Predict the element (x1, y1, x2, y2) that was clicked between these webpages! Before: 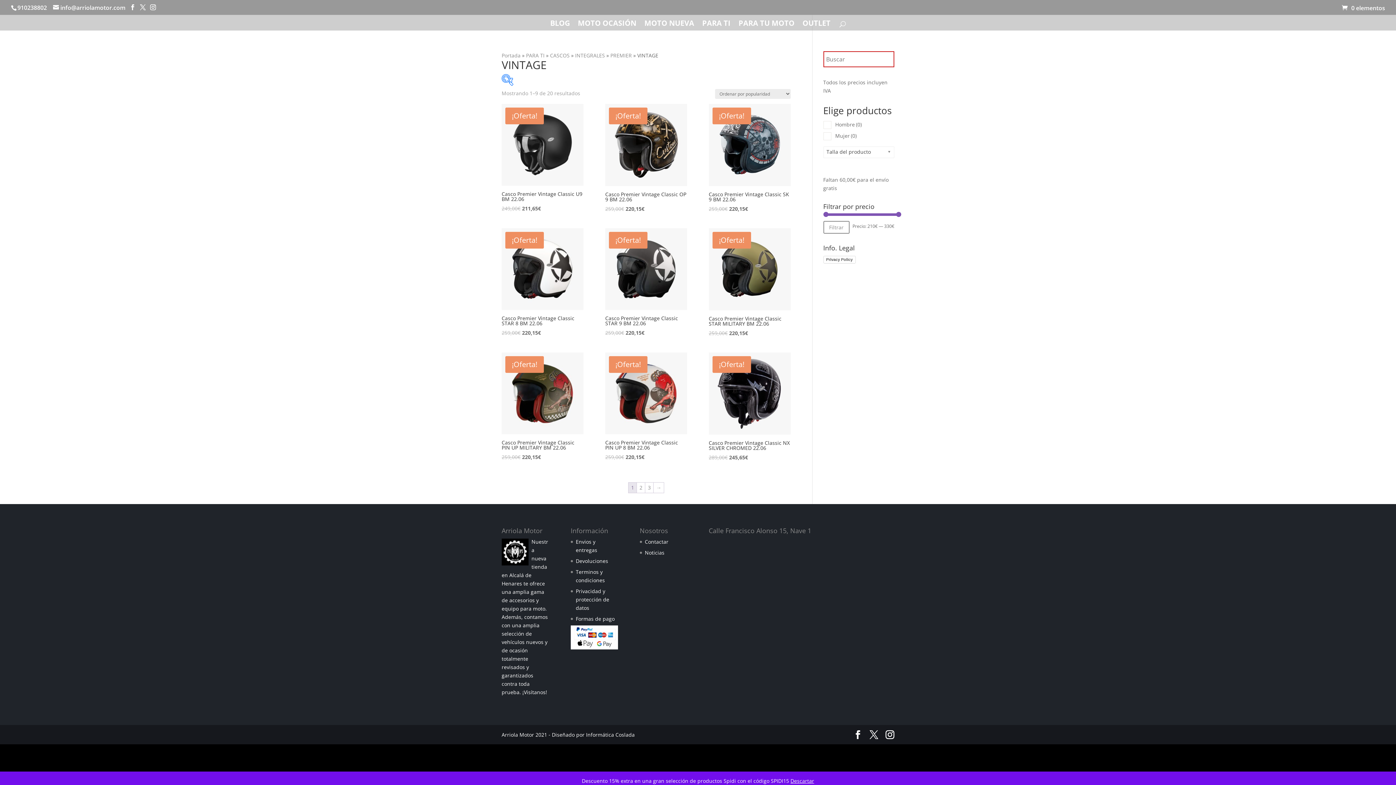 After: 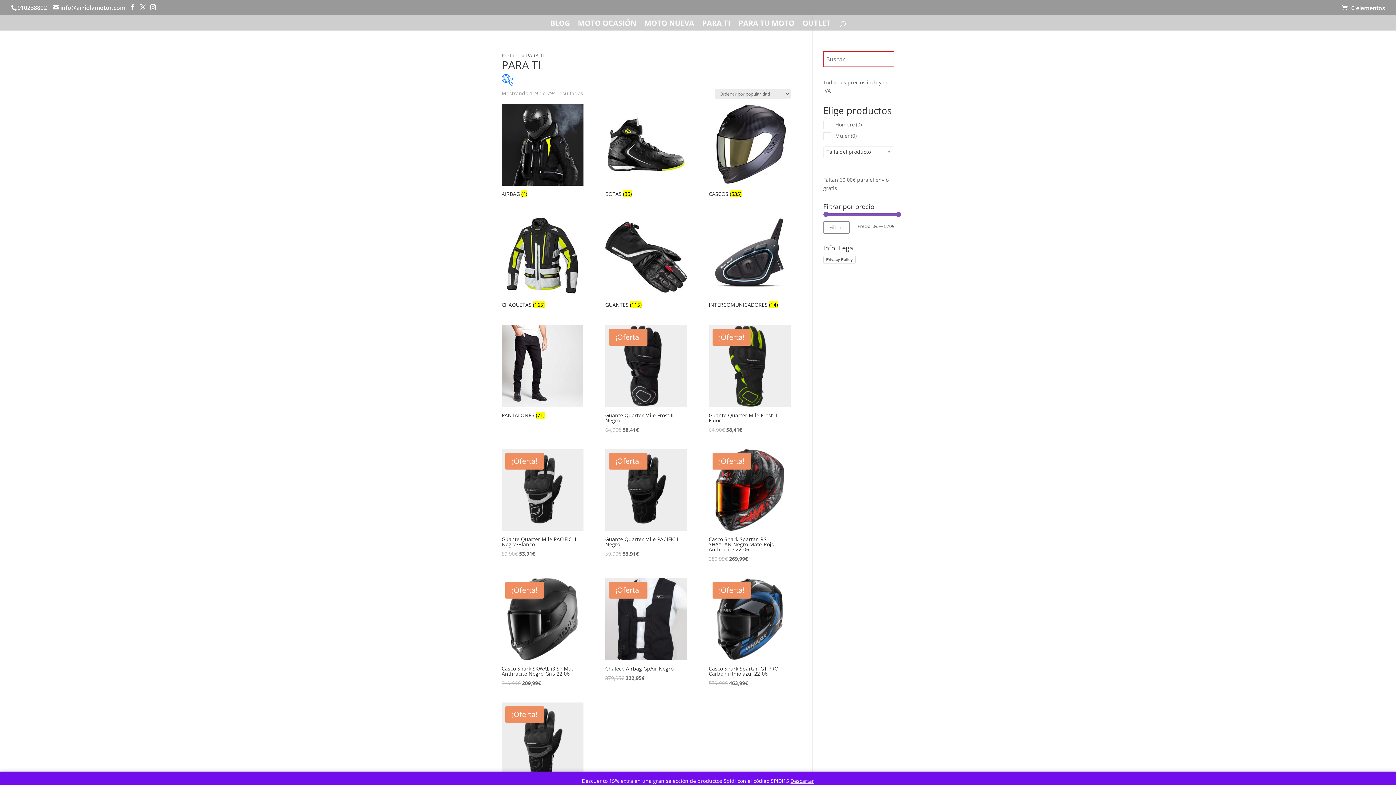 Action: bbox: (526, 52, 544, 58) label: PARA TI